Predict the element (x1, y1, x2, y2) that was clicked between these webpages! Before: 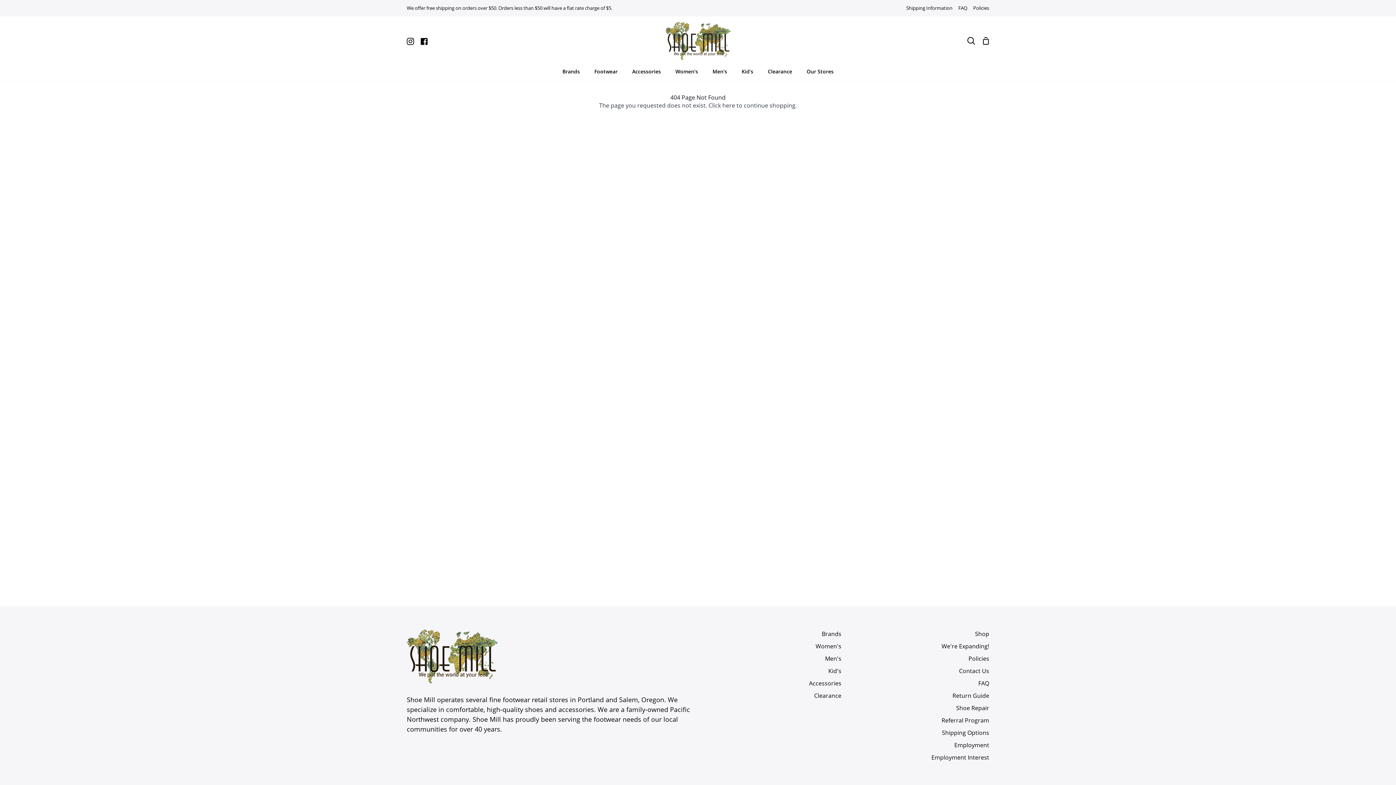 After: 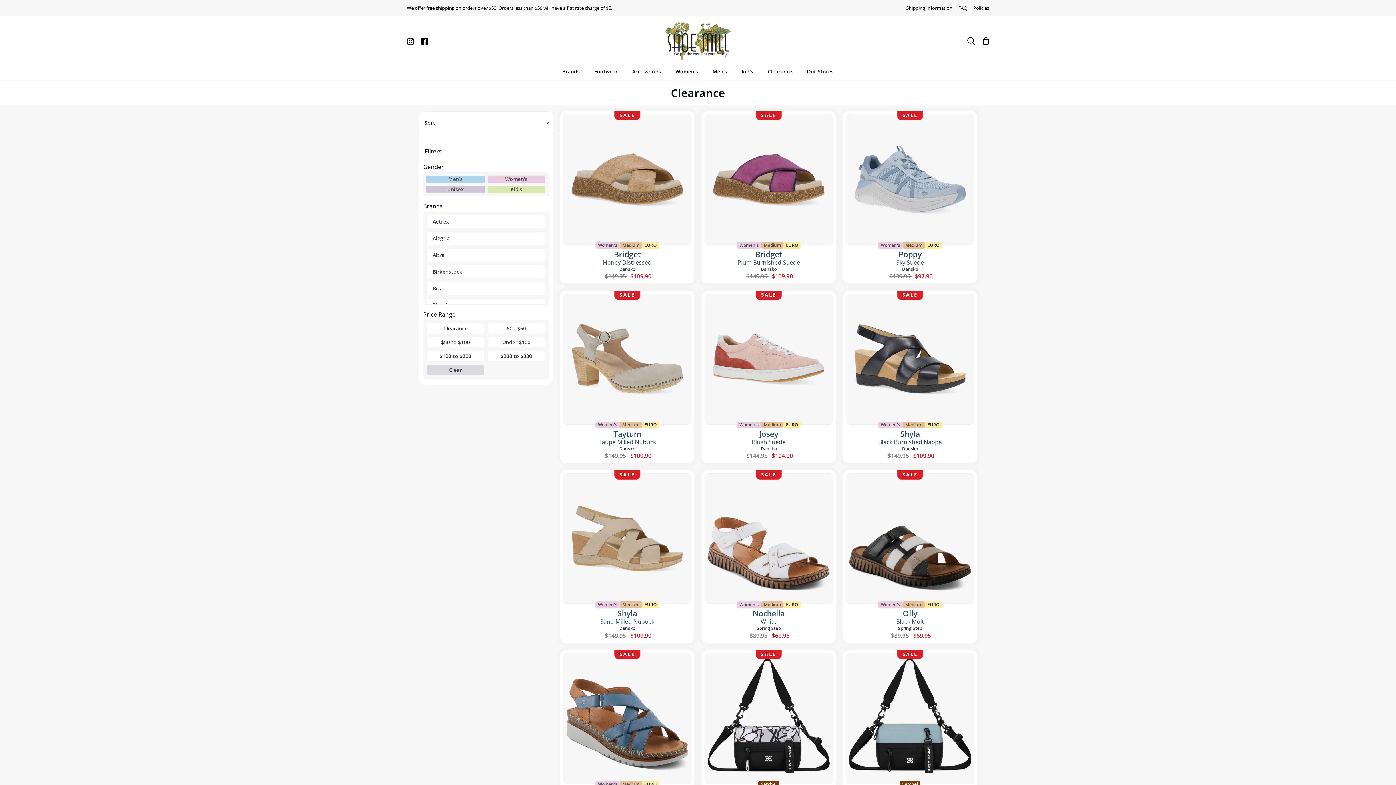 Action: label: Clearance bbox: (814, 692, 841, 700)